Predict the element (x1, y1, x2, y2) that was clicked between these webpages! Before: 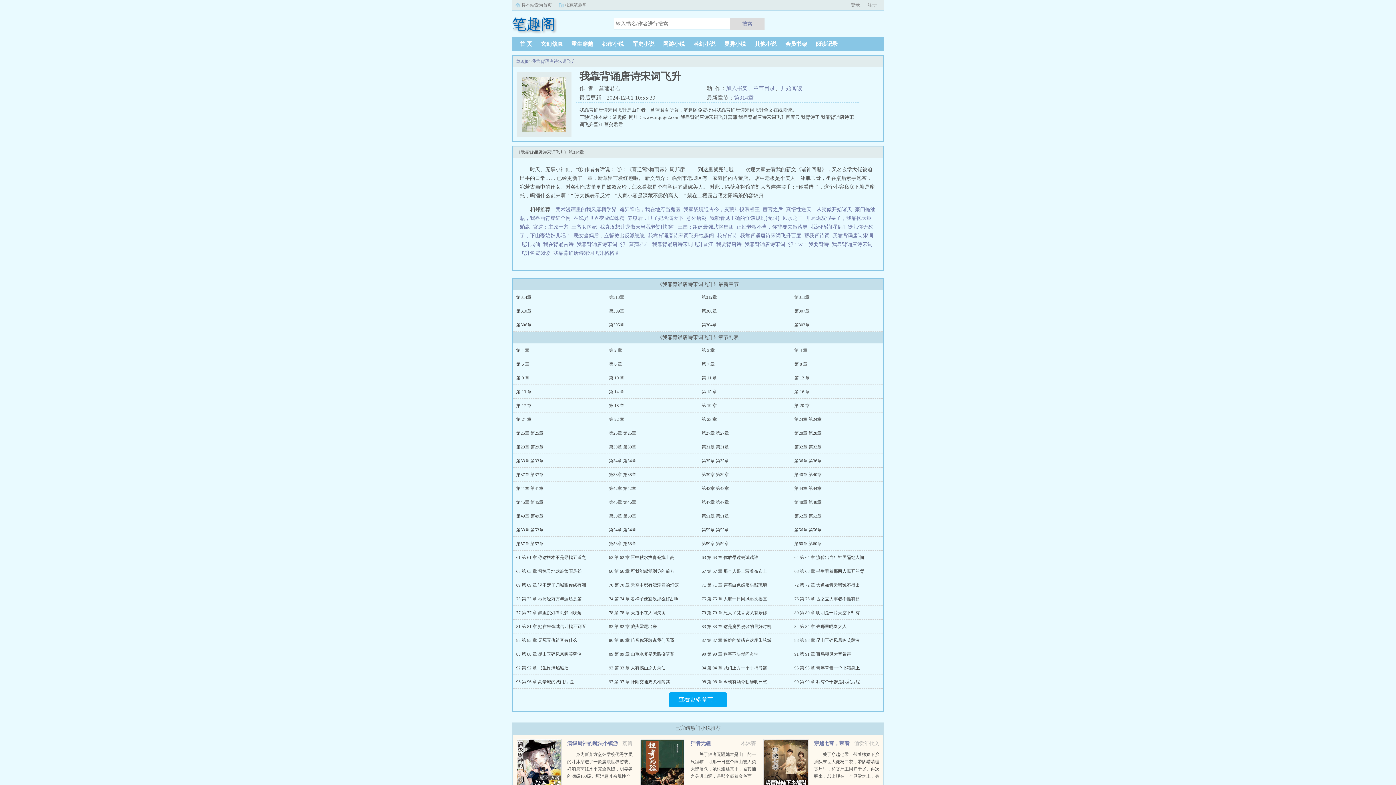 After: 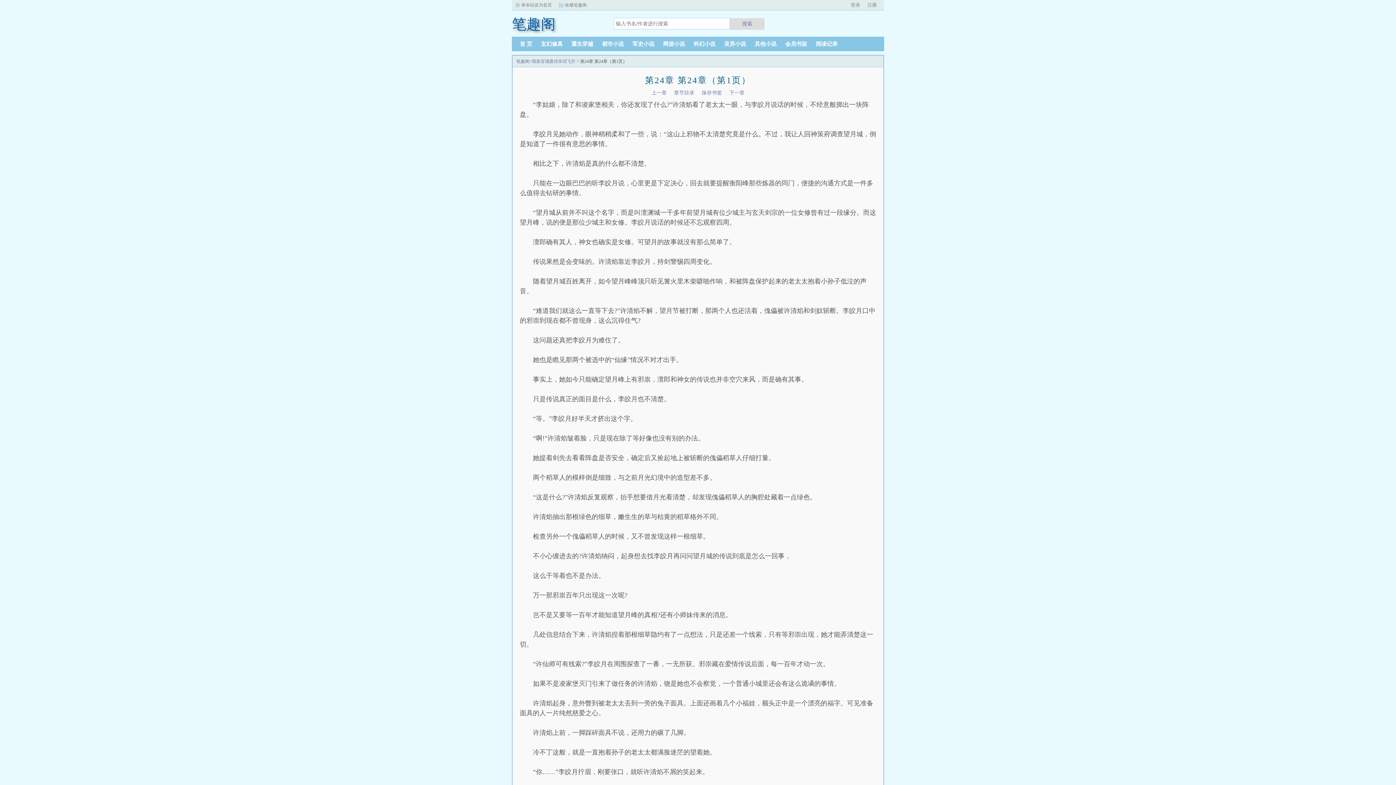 Action: bbox: (794, 417, 821, 422) label: 第24章 第24章